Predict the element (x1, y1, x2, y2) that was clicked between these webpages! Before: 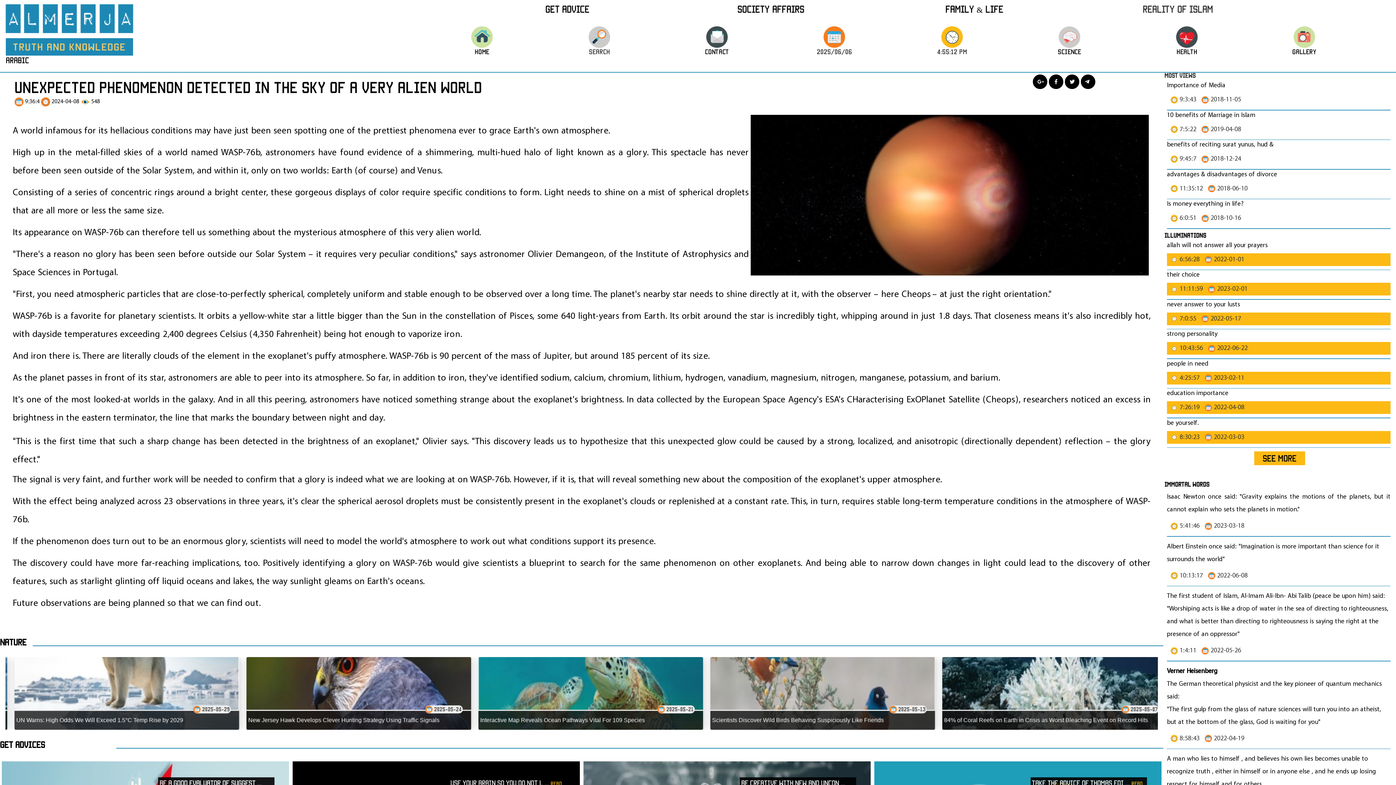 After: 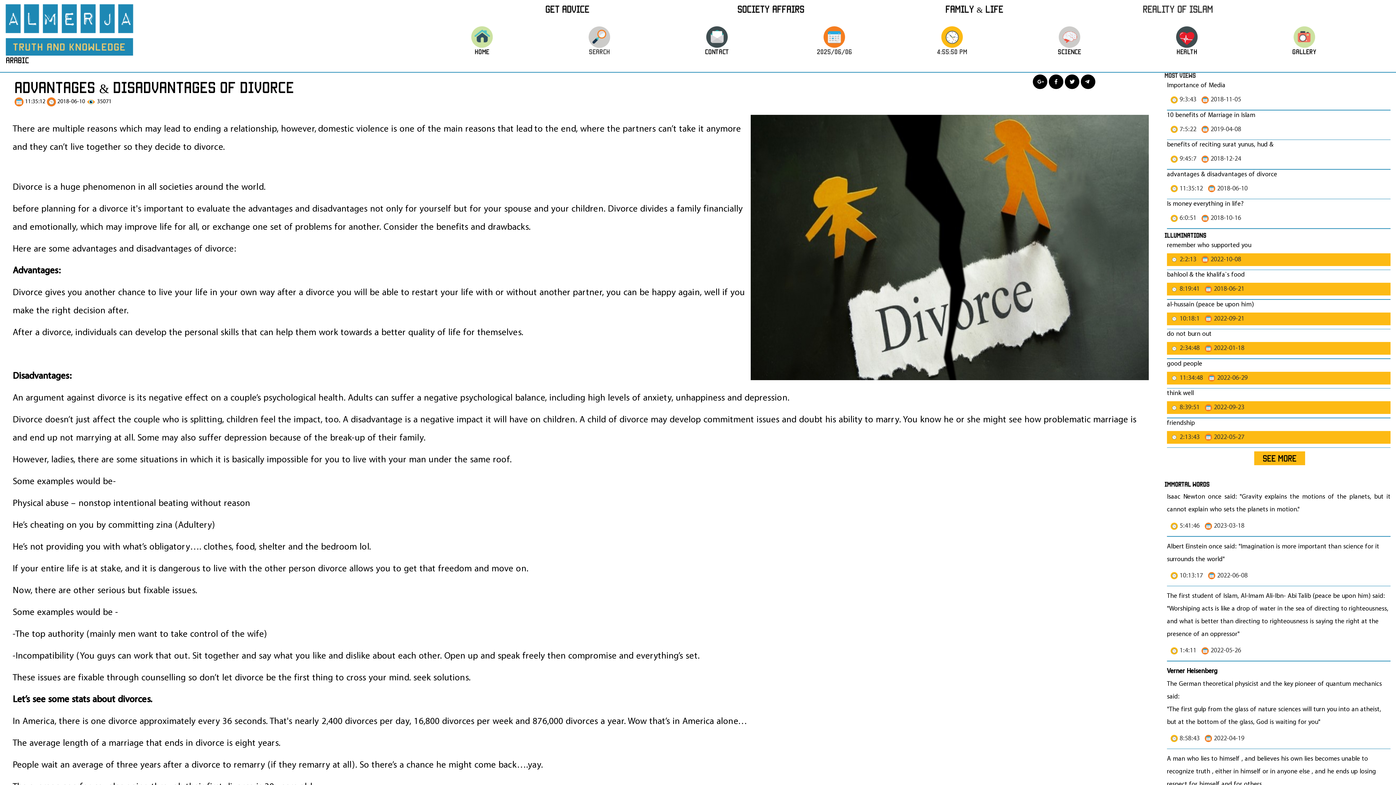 Action: bbox: (1167, 170, 1277, 179) label: advantages & disadvantages of divorce